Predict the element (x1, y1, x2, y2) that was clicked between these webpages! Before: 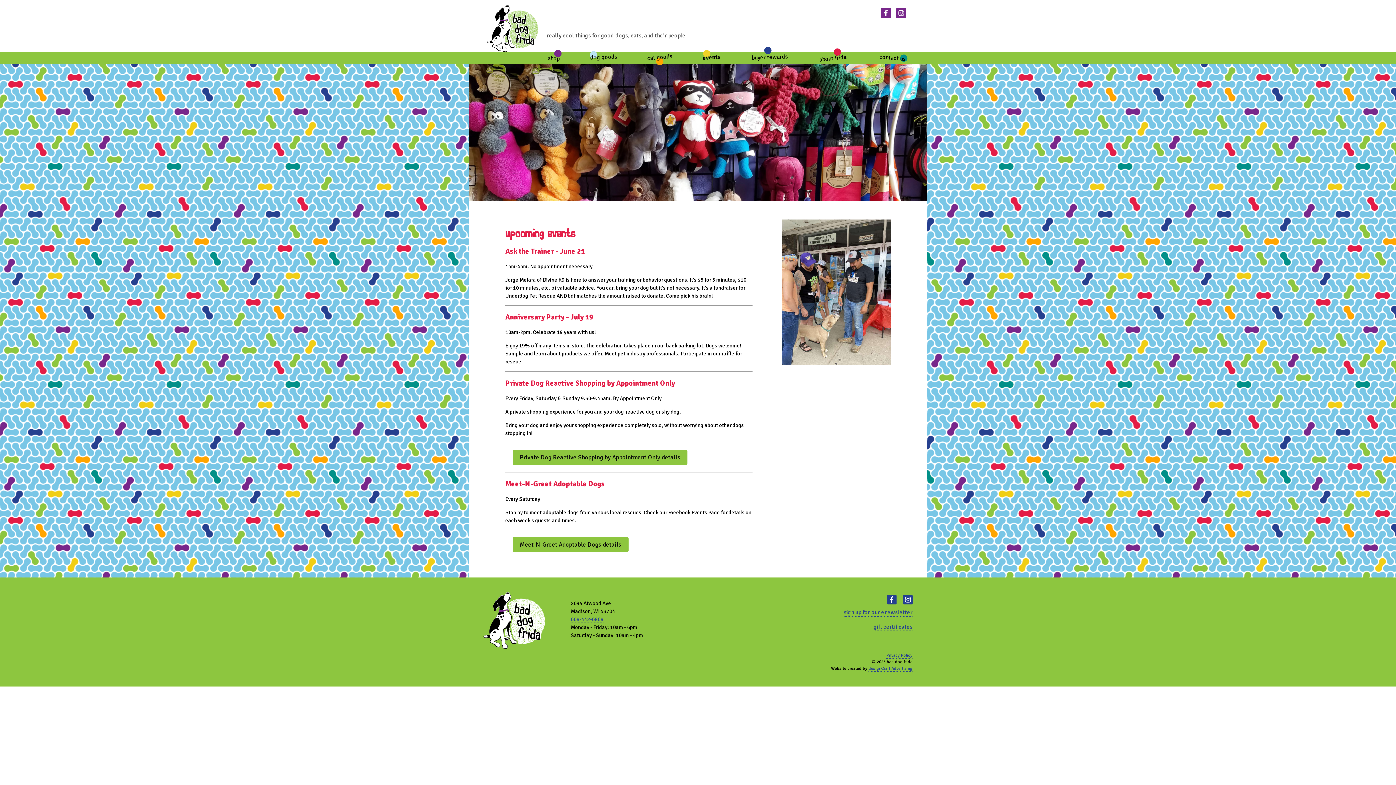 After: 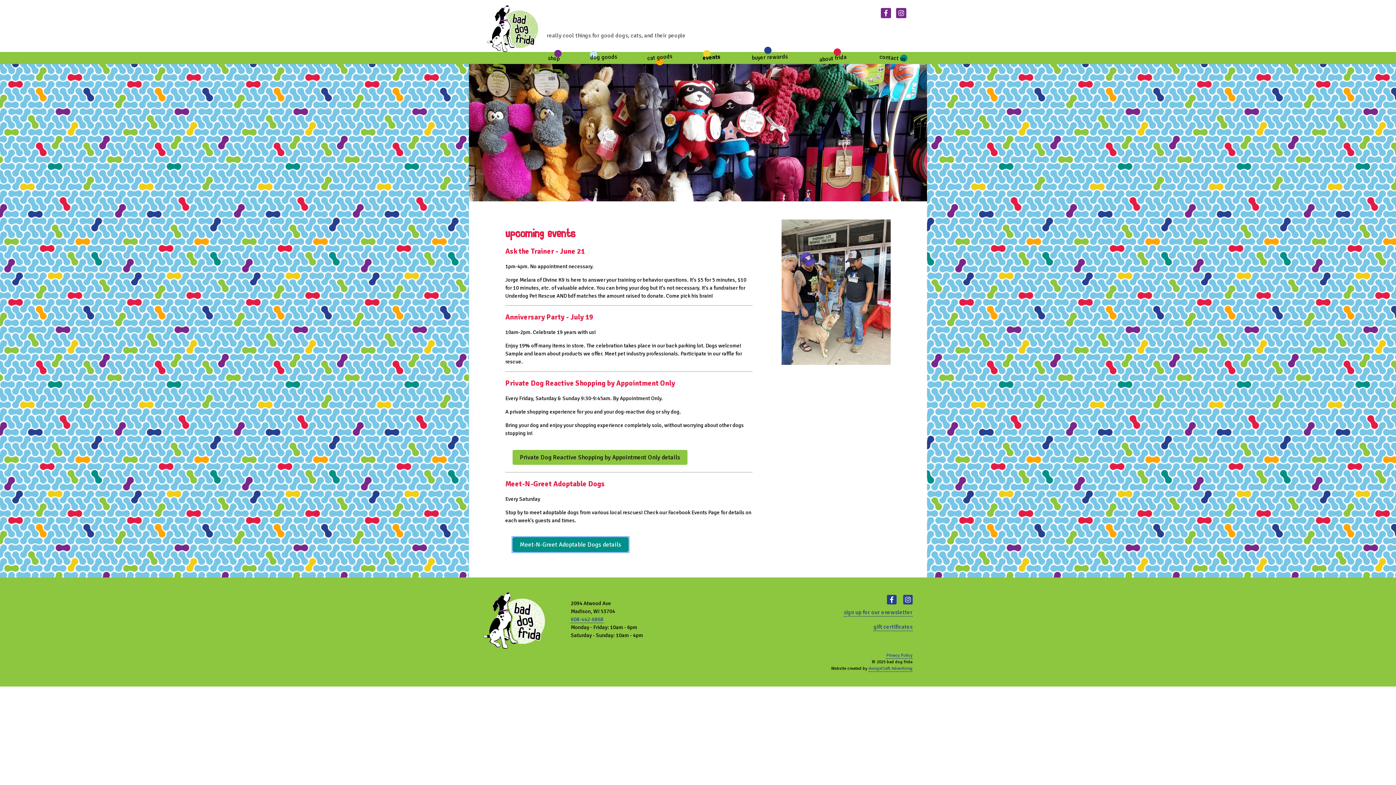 Action: label: Meet-N-Greet Adoptable Dogs details bbox: (512, 537, 628, 552)